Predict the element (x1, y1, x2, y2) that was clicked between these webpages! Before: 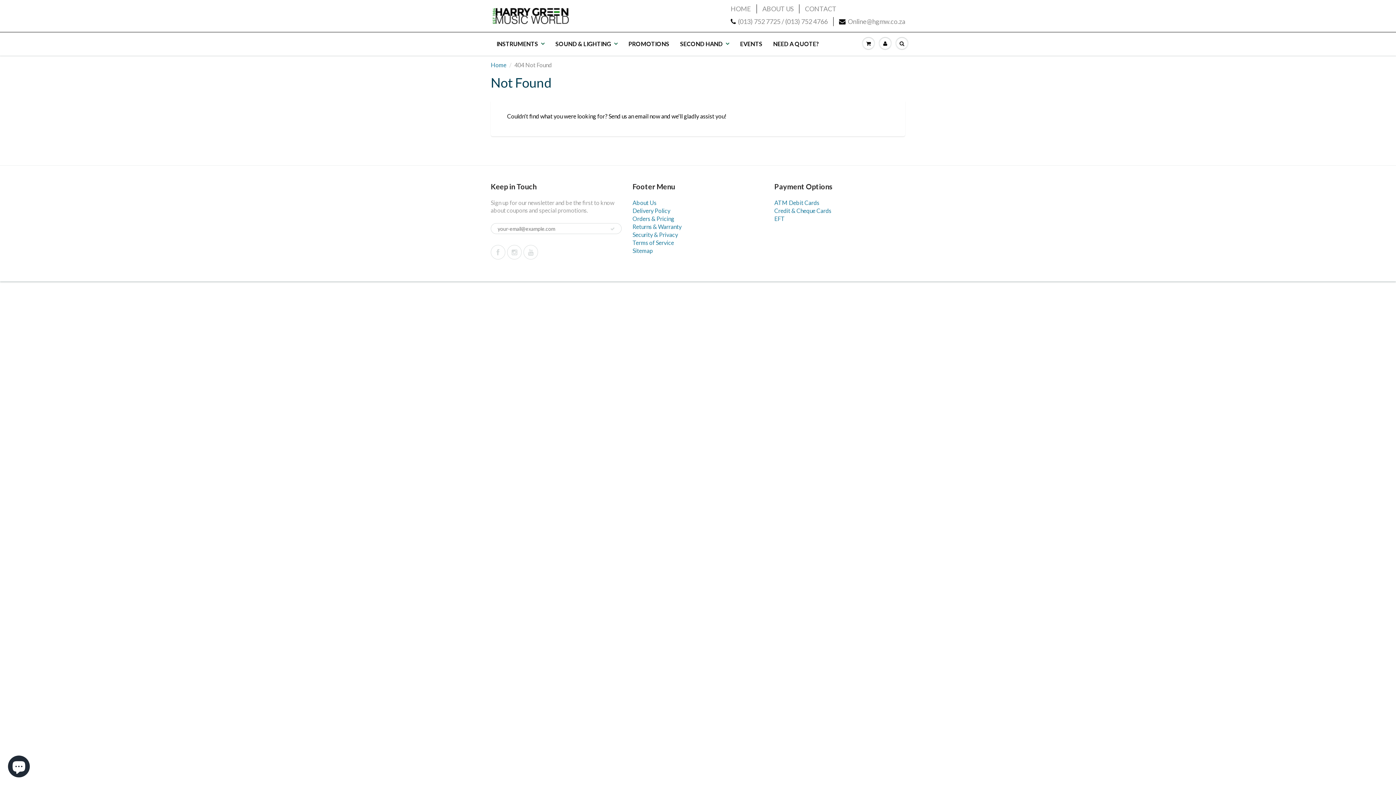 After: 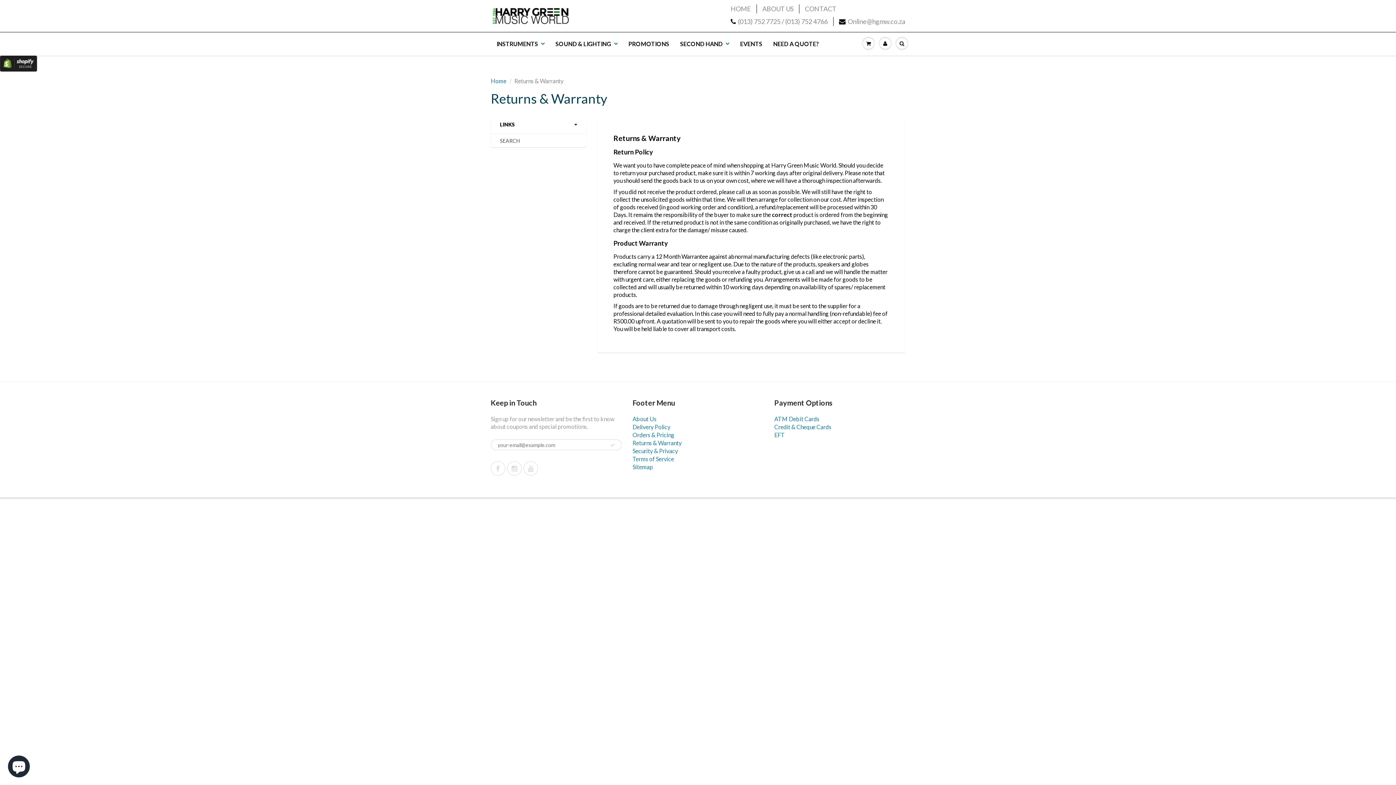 Action: label: Returns & Warranty bbox: (632, 223, 681, 230)